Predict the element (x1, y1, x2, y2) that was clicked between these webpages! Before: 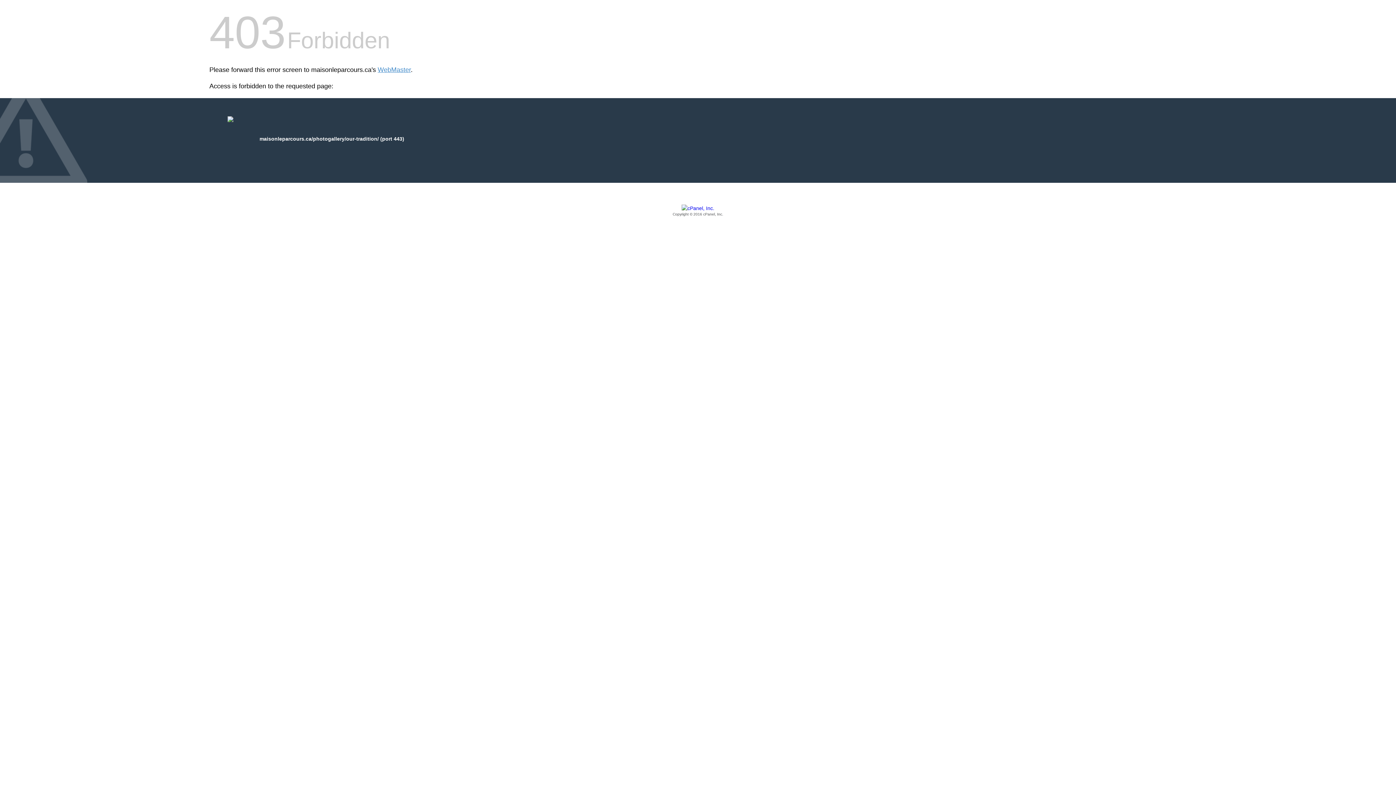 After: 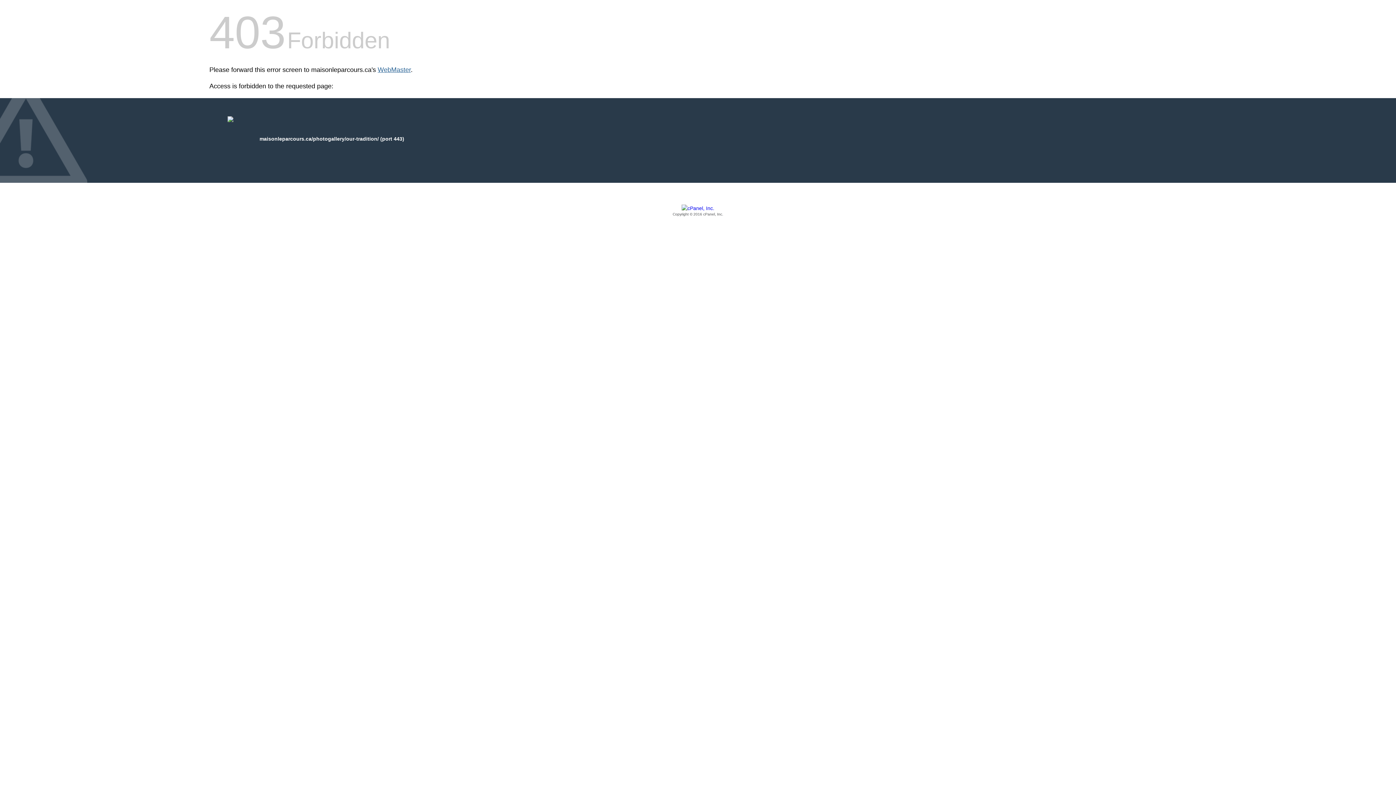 Action: label: WebMaster bbox: (377, 66, 410, 73)